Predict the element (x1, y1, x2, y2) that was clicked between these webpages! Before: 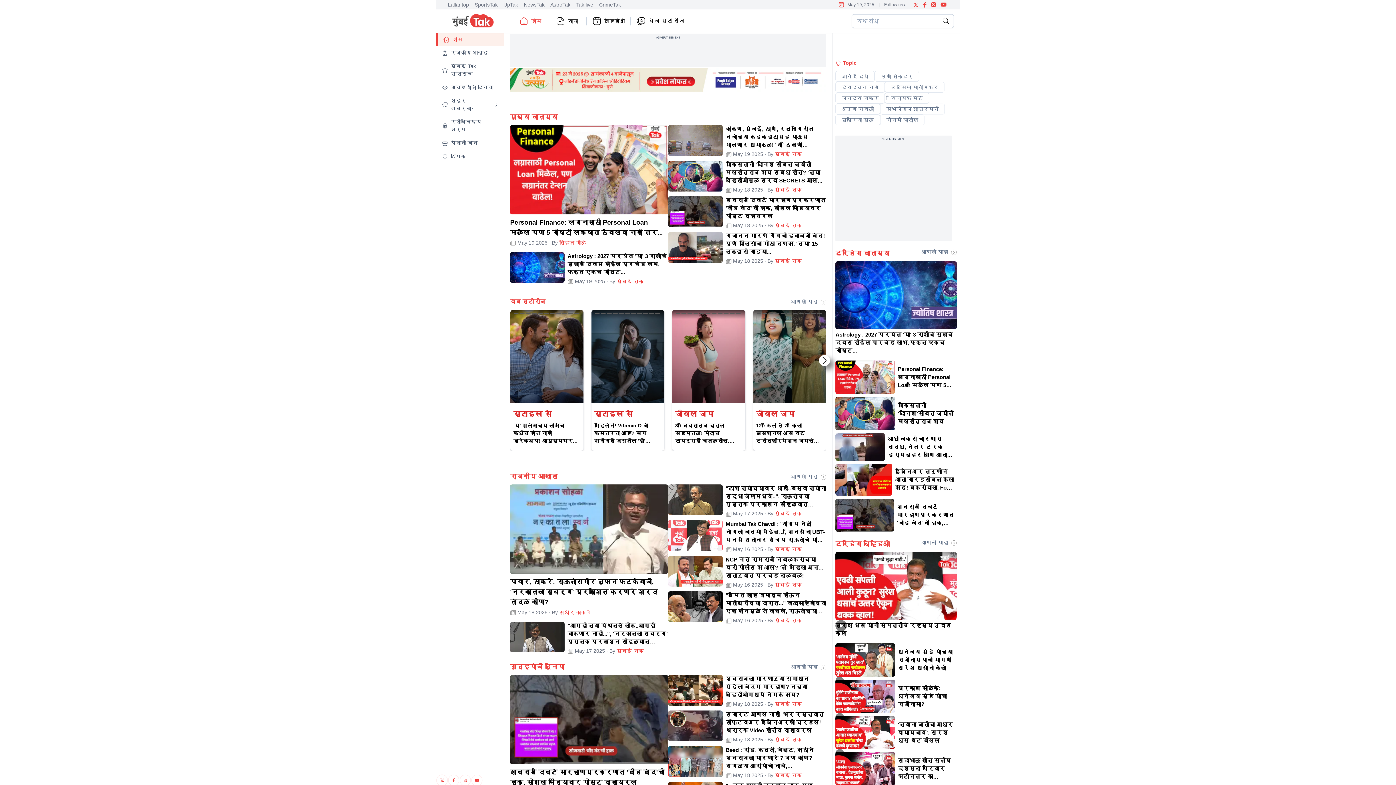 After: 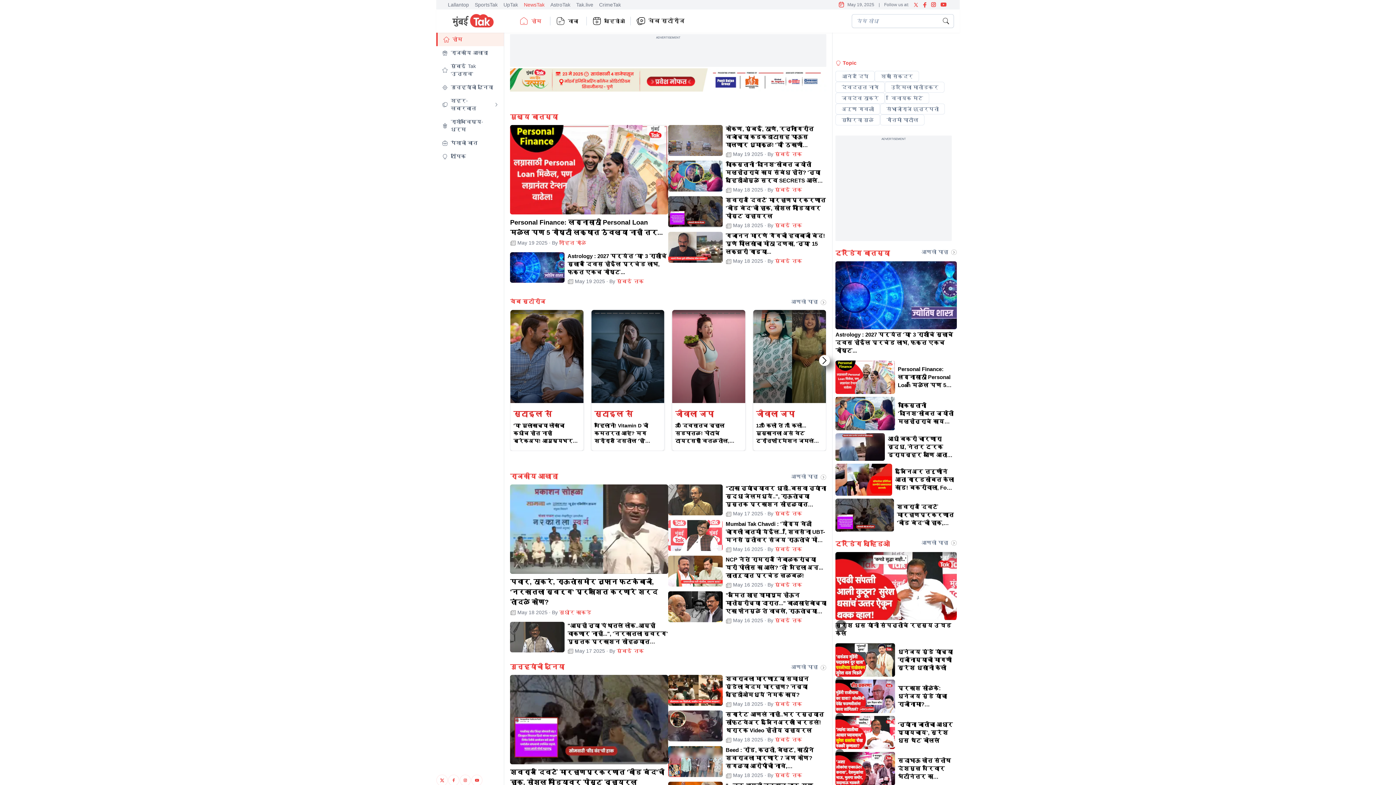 Action: label: NewsTak bbox: (524, 1, 544, 7)